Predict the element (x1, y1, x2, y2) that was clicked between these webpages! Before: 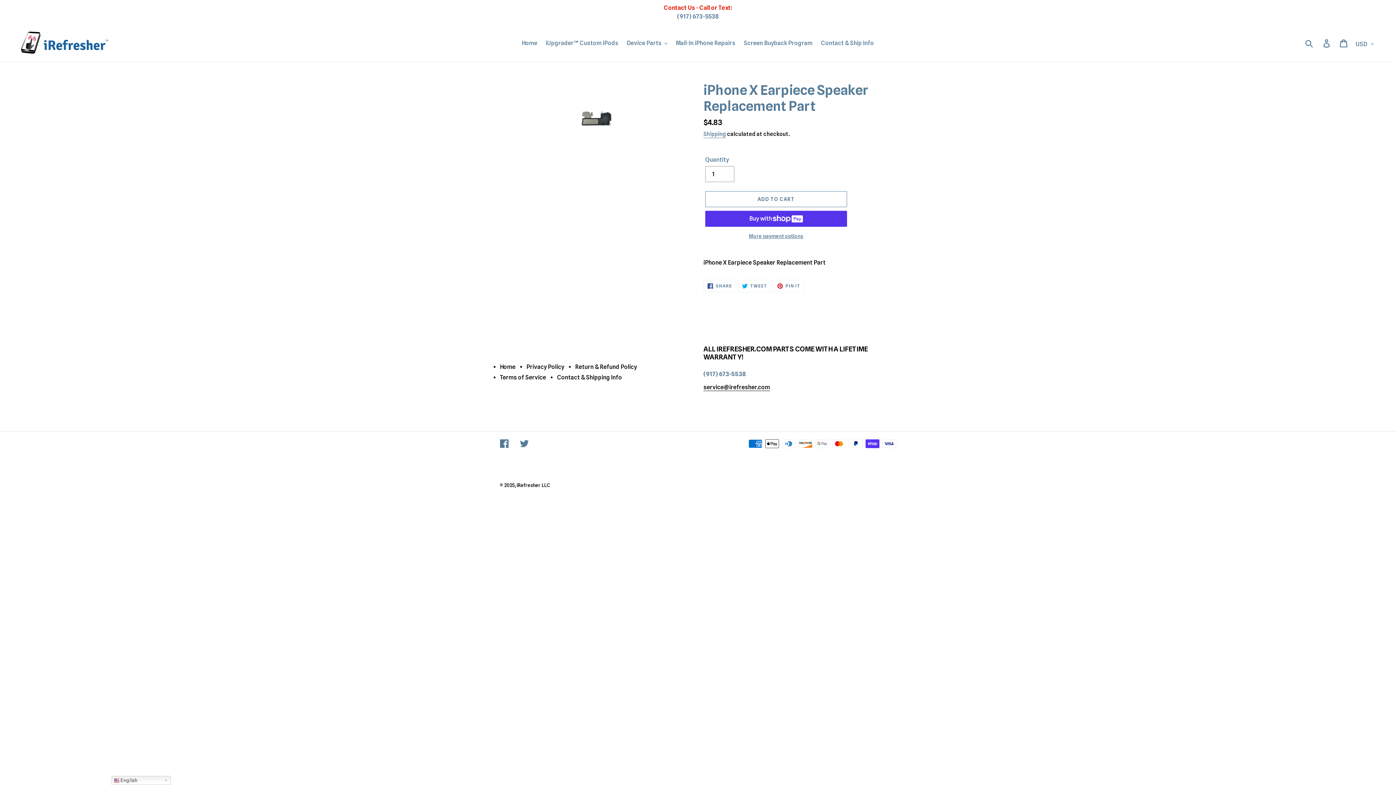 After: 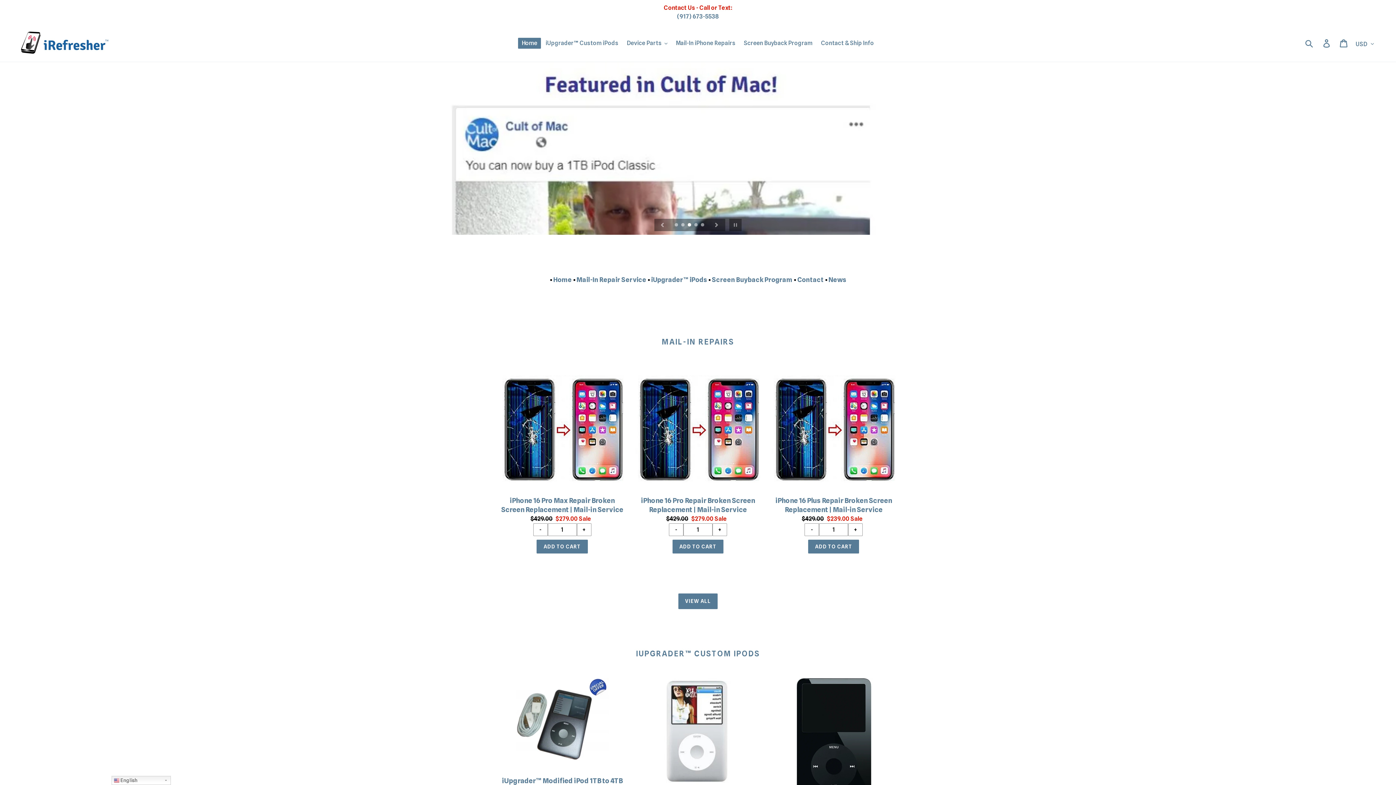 Action: label: Home bbox: (518, 37, 541, 48)